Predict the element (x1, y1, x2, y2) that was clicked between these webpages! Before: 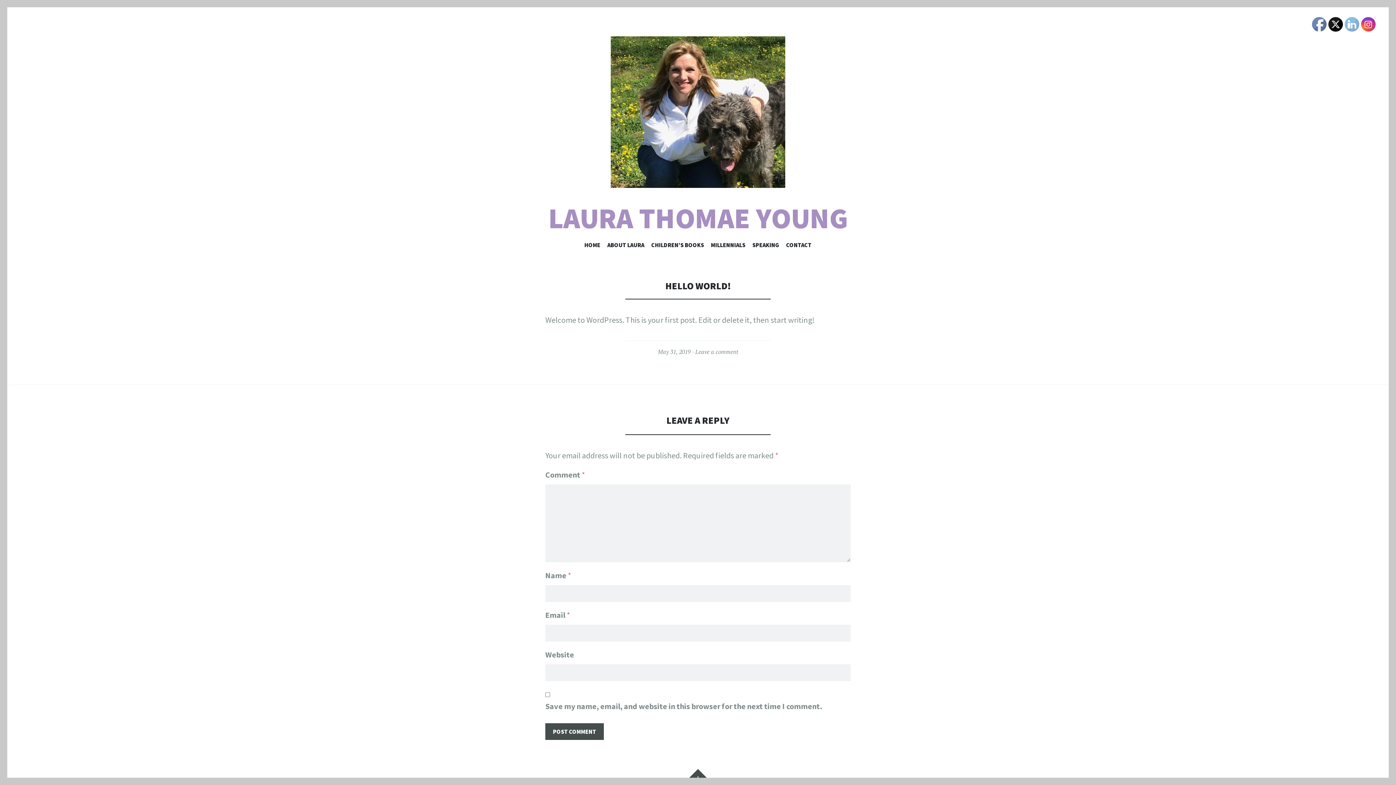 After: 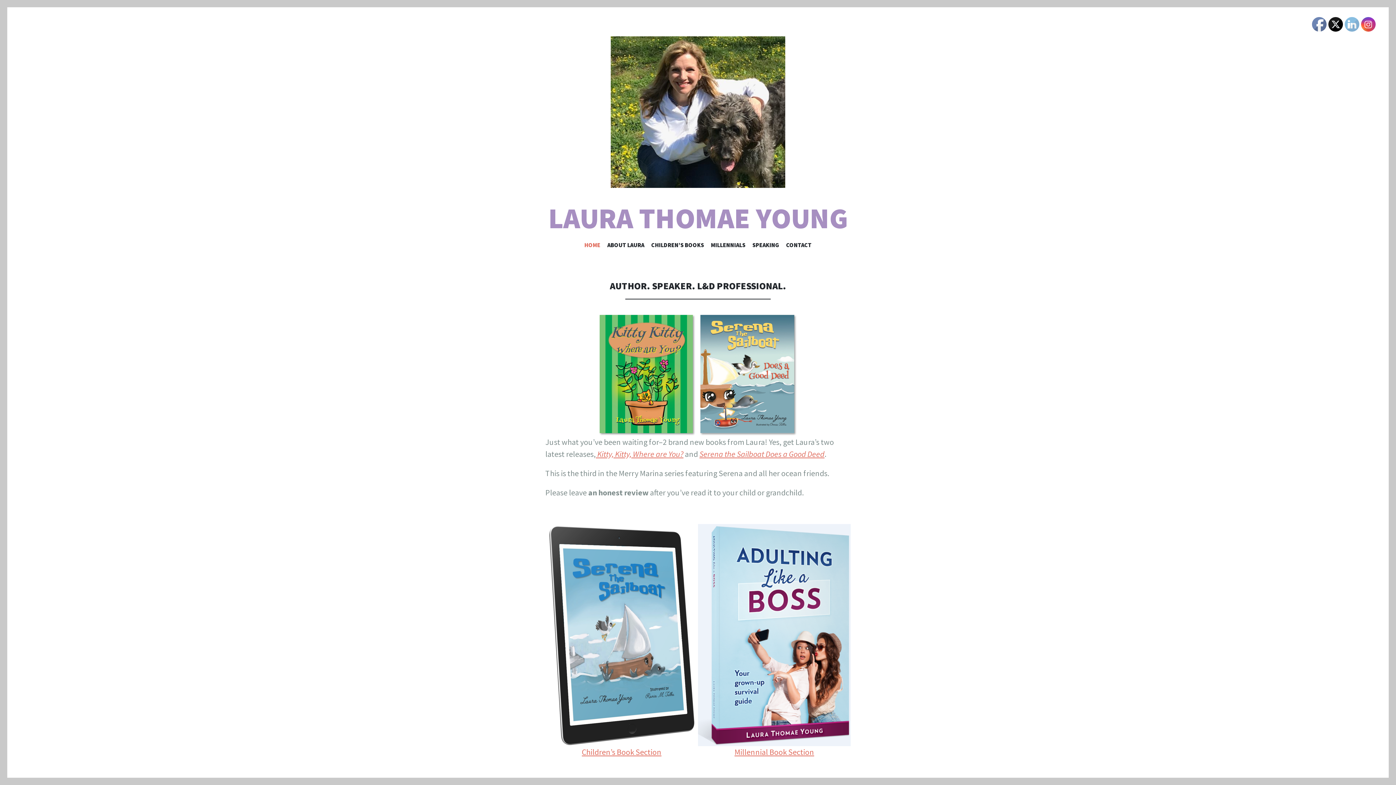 Action: bbox: (625, 193, 770, 195)